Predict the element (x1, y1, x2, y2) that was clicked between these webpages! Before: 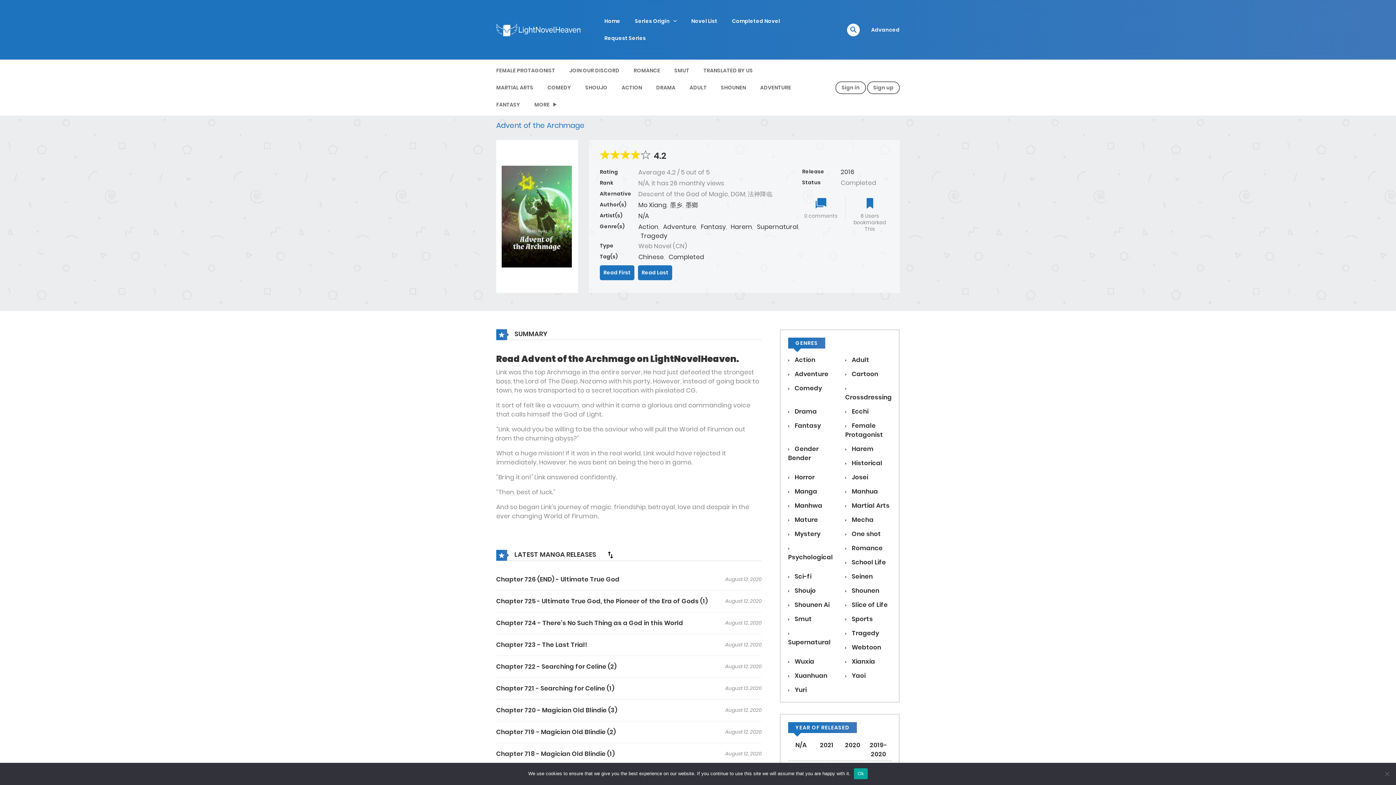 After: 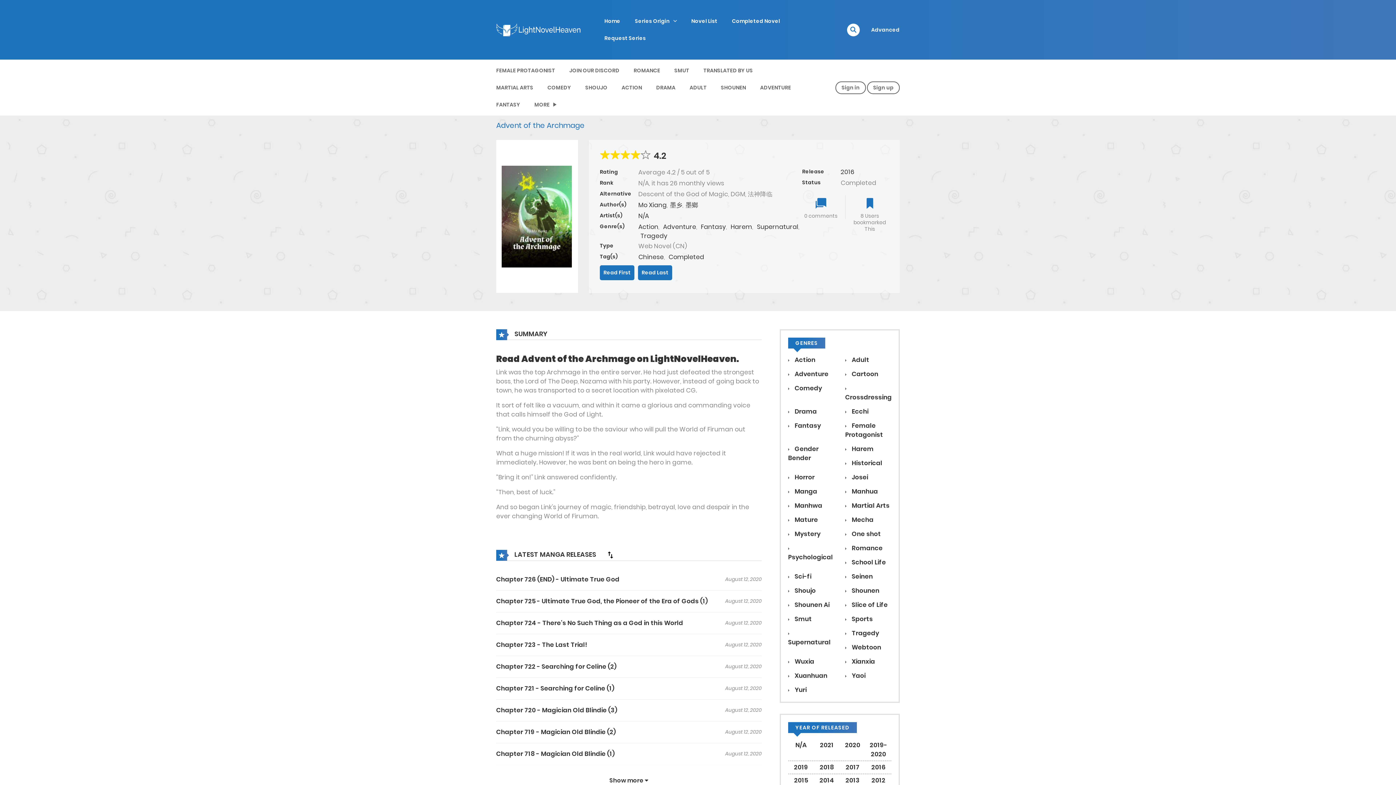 Action: label: Ok bbox: (854, 768, 867, 779)